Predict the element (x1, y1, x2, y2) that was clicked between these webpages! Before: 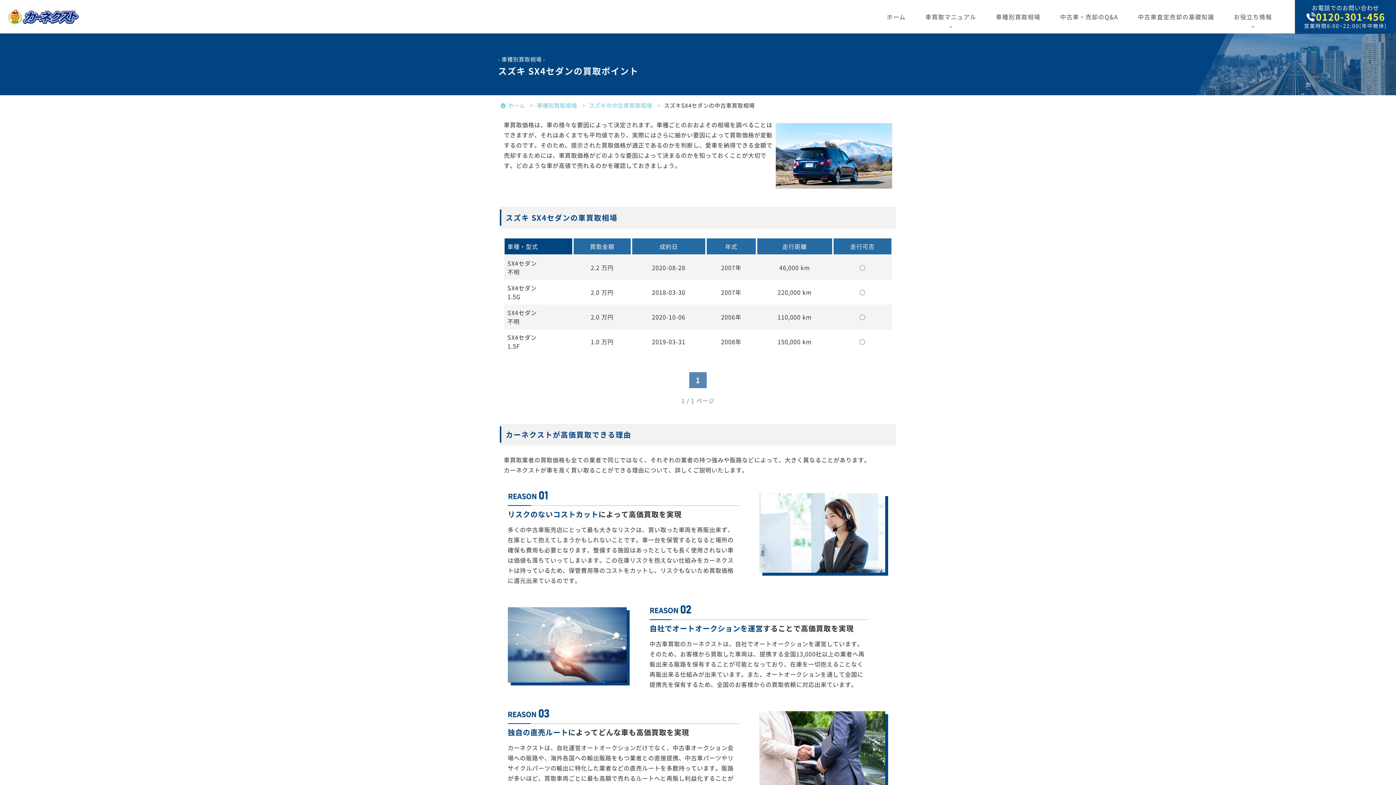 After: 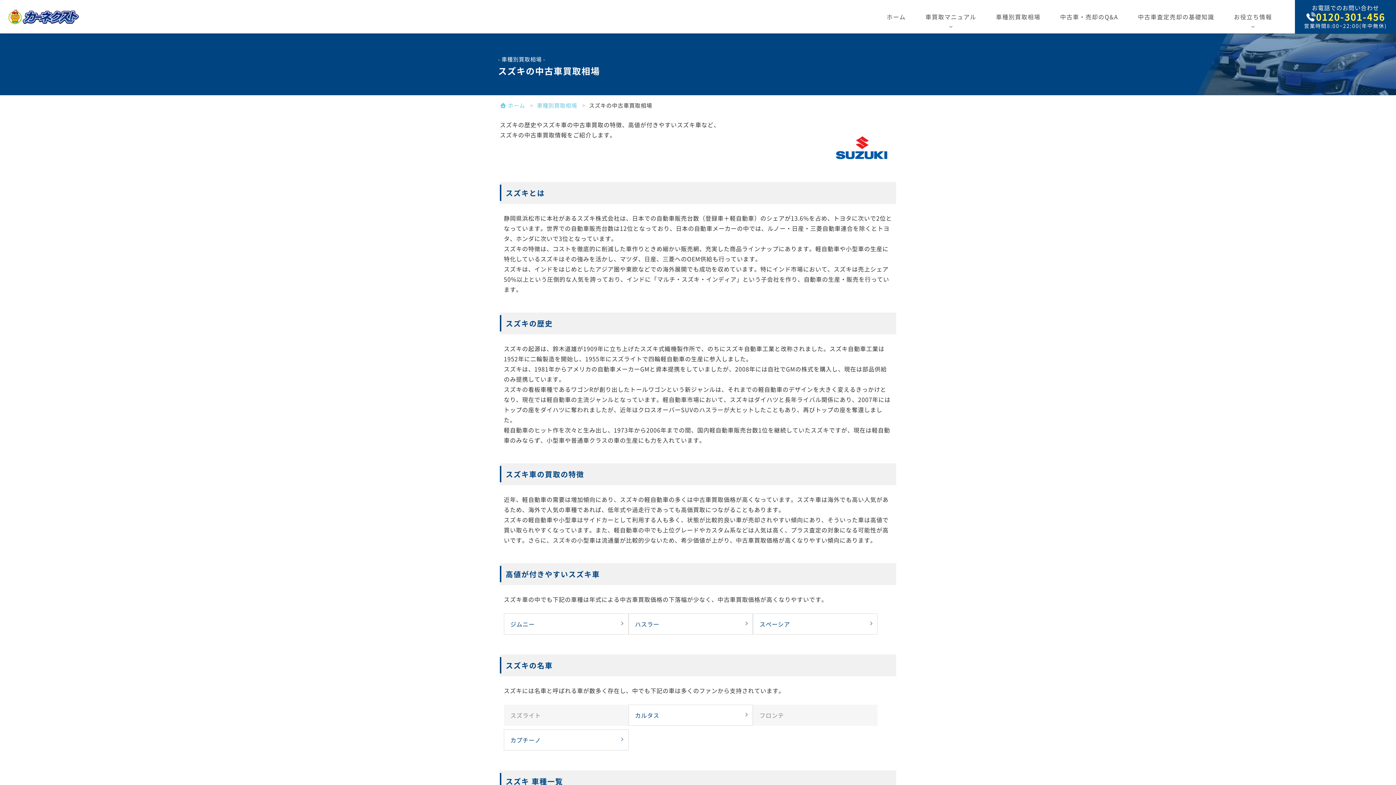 Action: bbox: (589, 101, 652, 109) label: スズキの中古車買取相場